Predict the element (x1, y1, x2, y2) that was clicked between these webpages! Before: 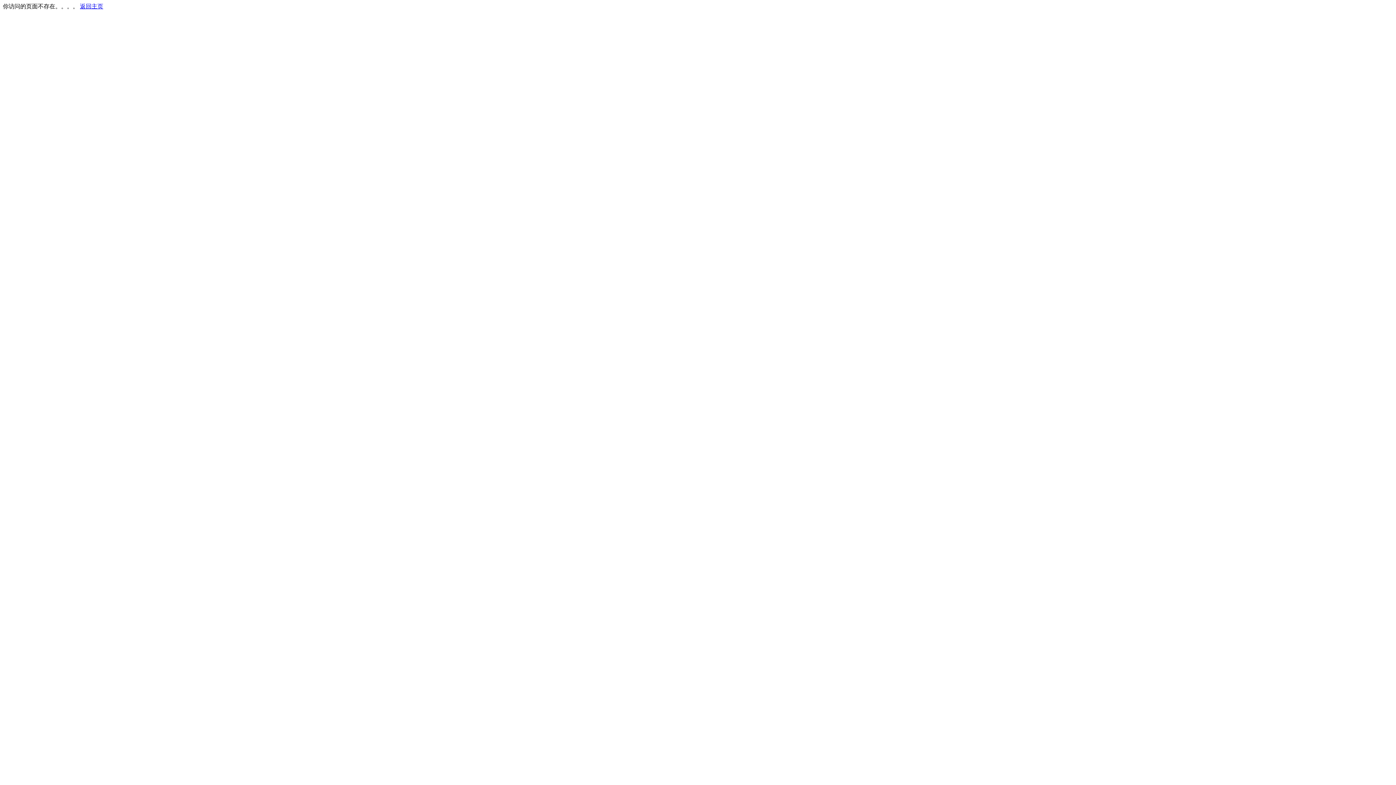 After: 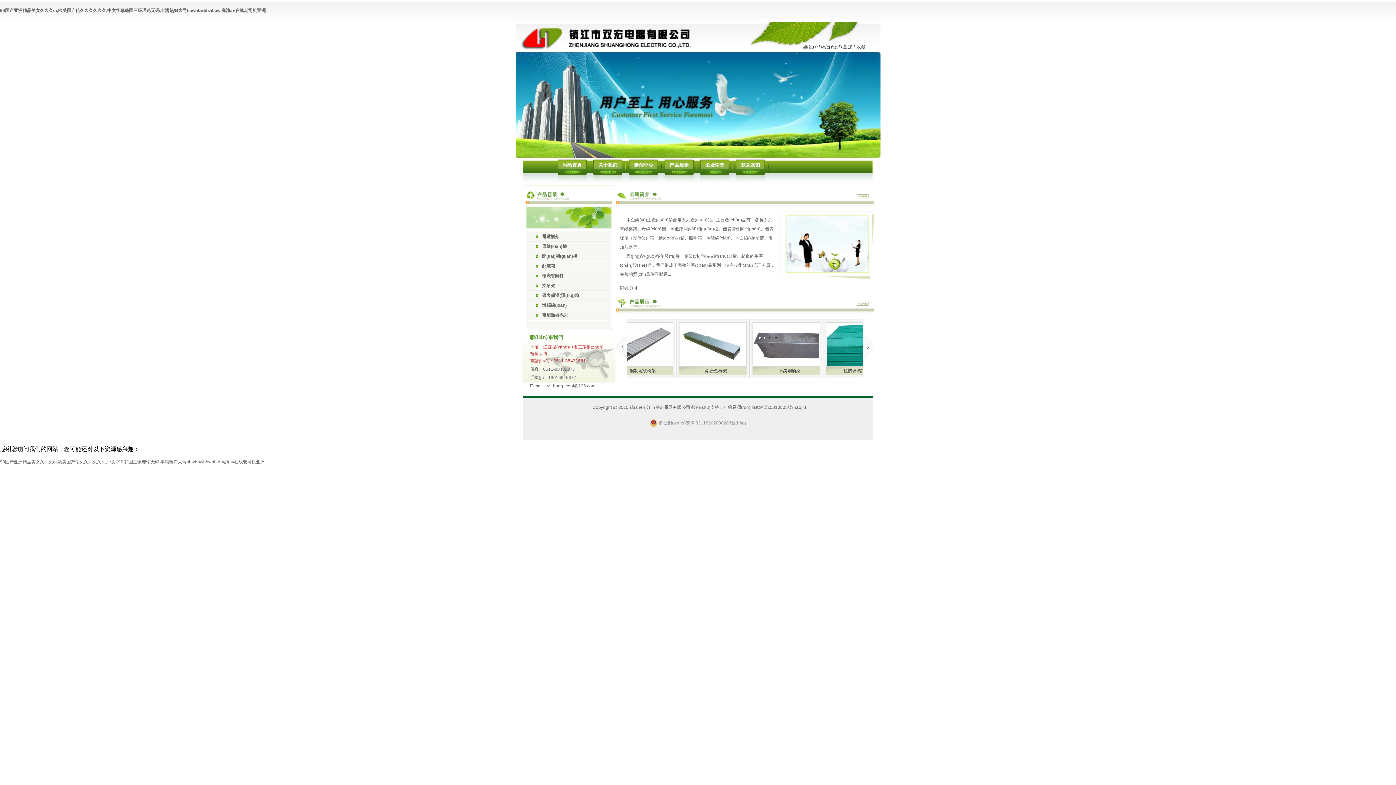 Action: label: 返回主页 bbox: (80, 3, 103, 9)